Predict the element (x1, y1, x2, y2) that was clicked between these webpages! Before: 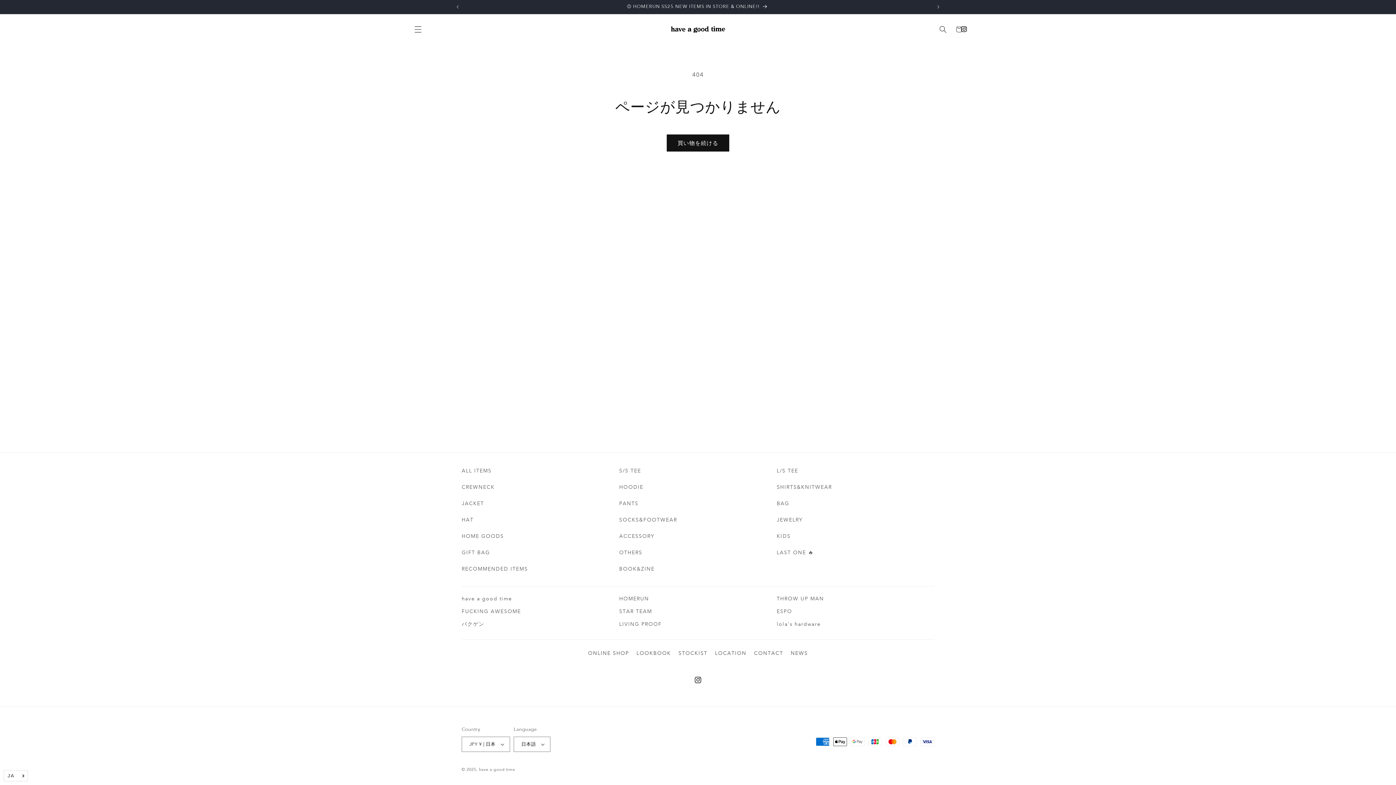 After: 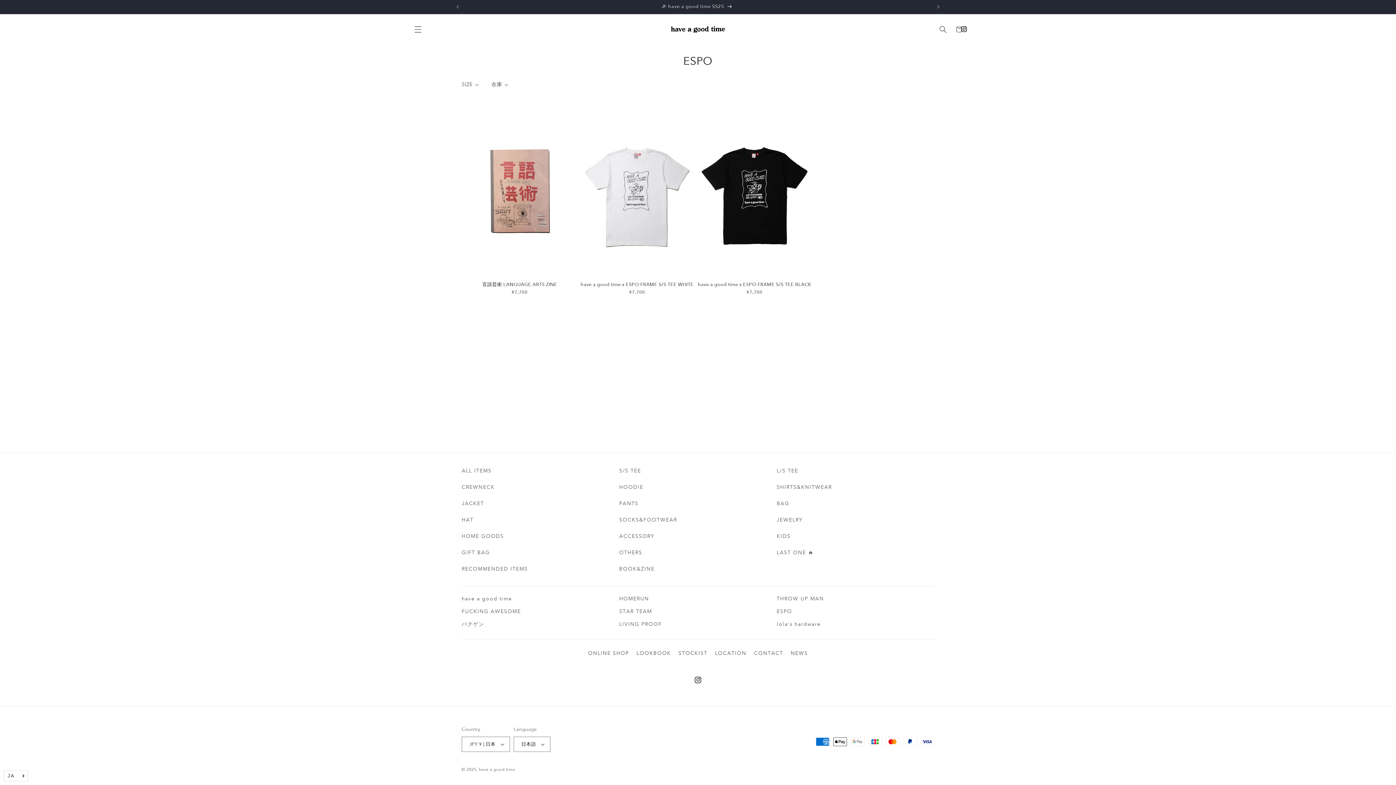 Action: bbox: (776, 608, 792, 614) label: ESPO